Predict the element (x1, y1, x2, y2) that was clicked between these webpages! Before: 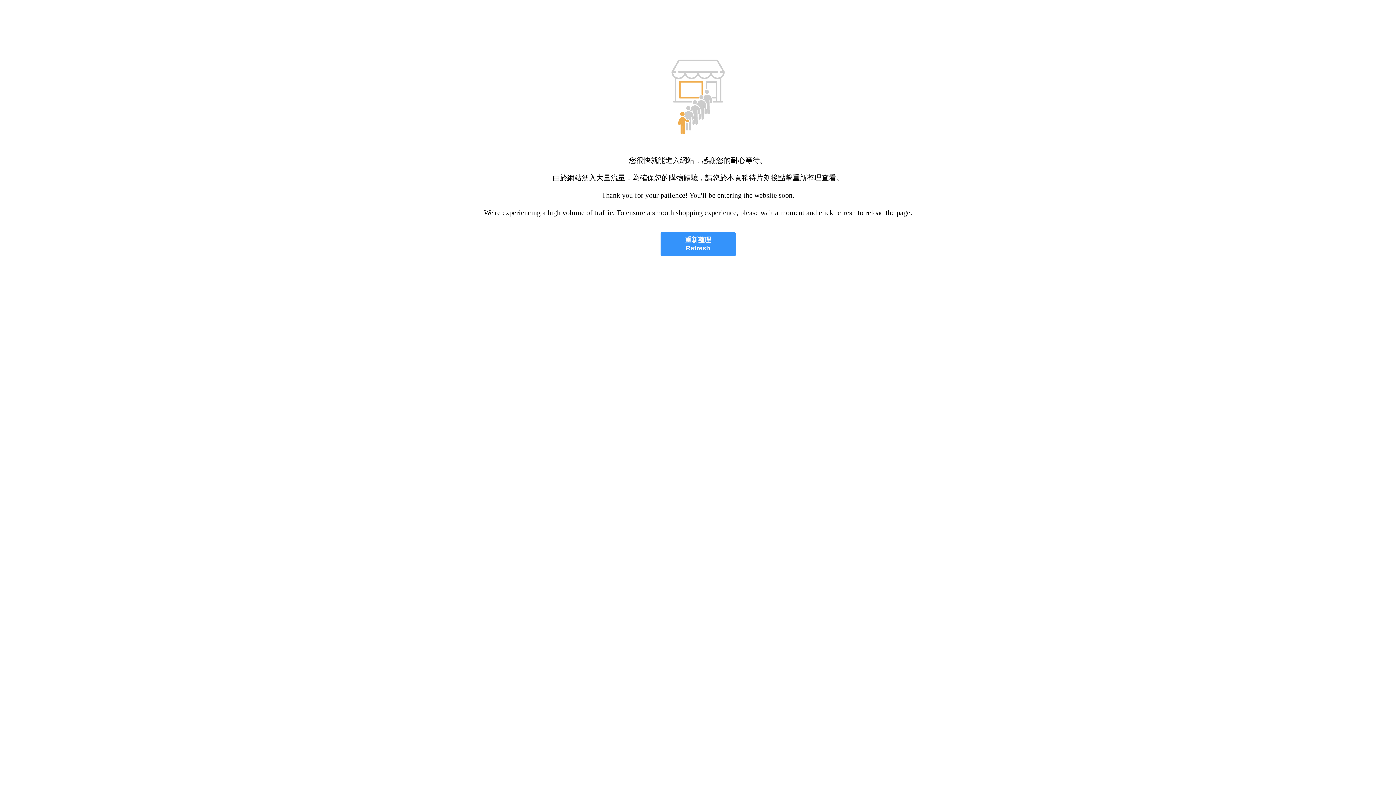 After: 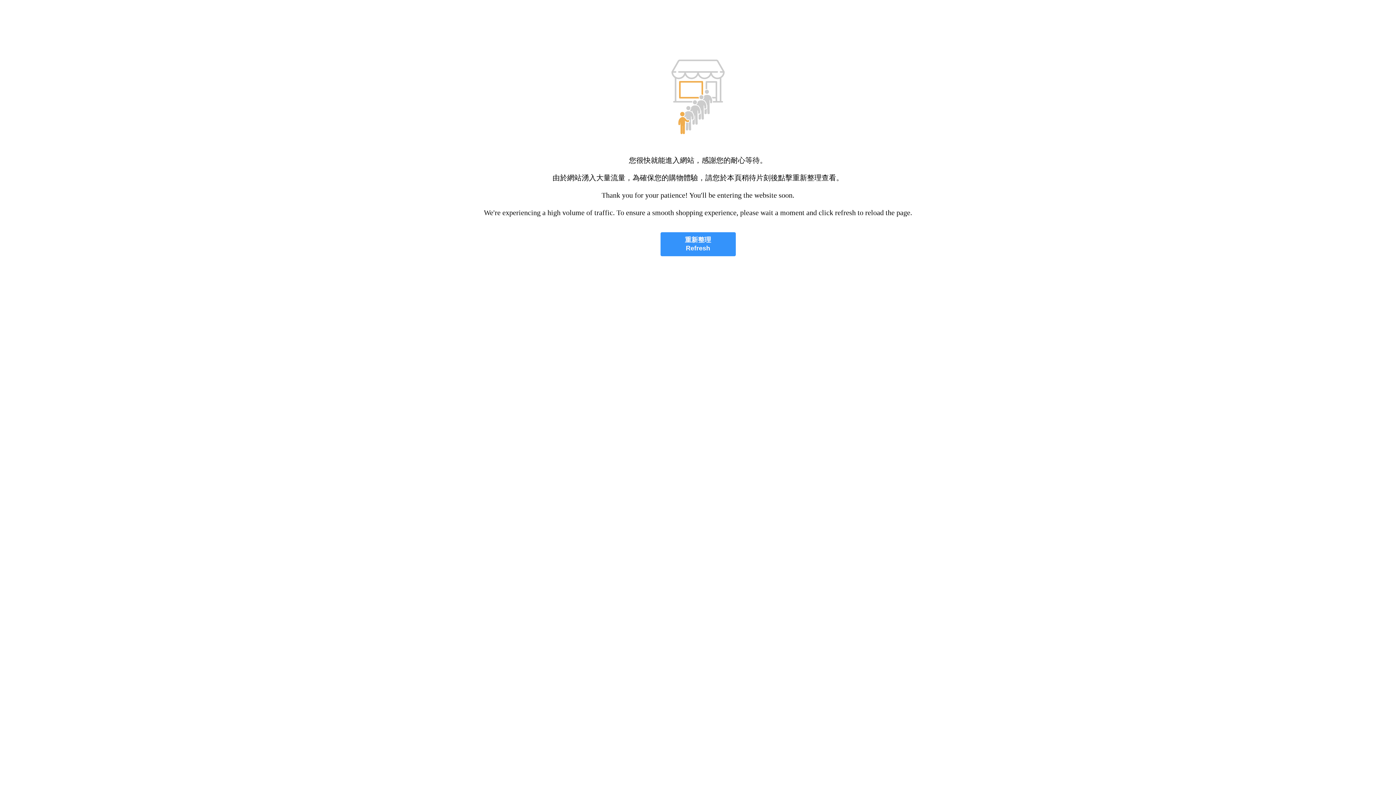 Action: bbox: (660, 232, 735, 256) label: 重新整理
Refresh